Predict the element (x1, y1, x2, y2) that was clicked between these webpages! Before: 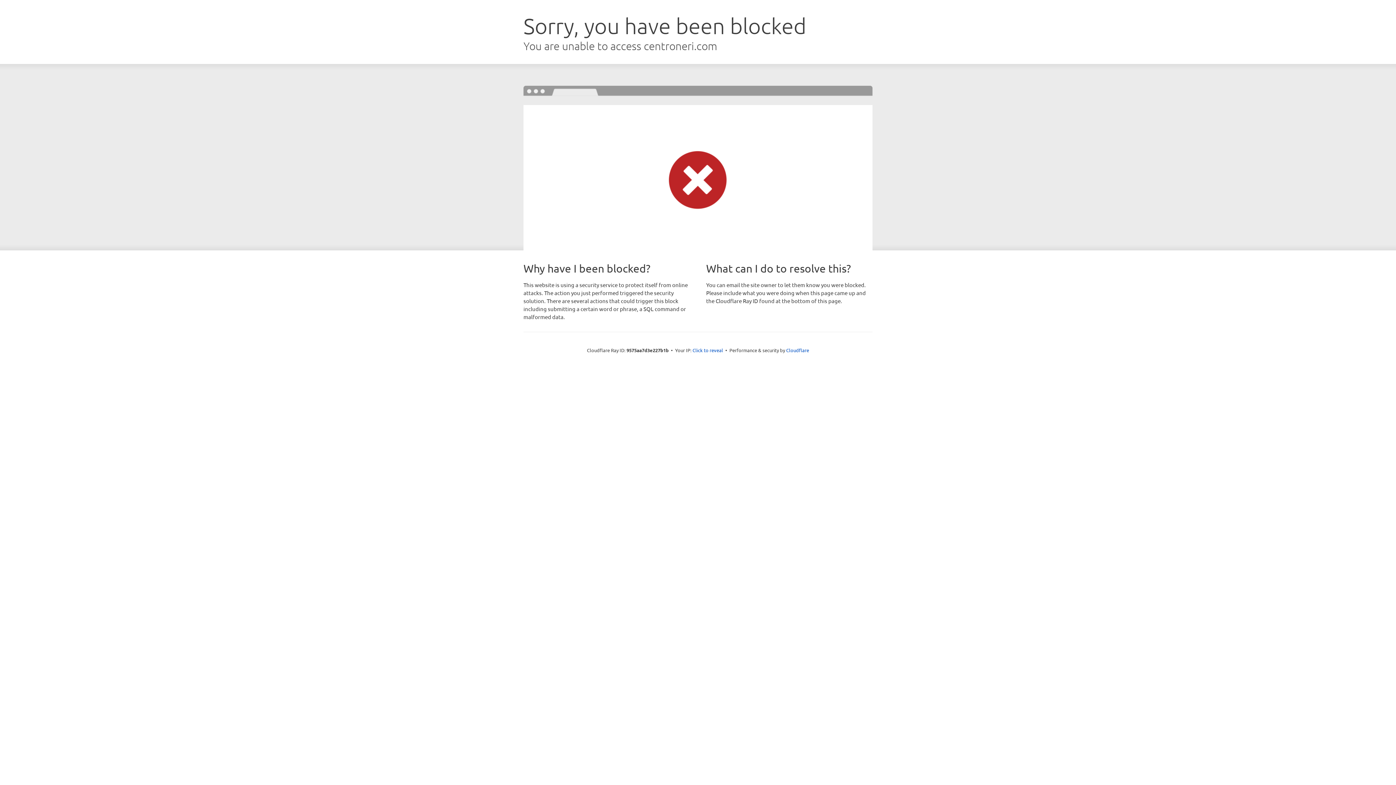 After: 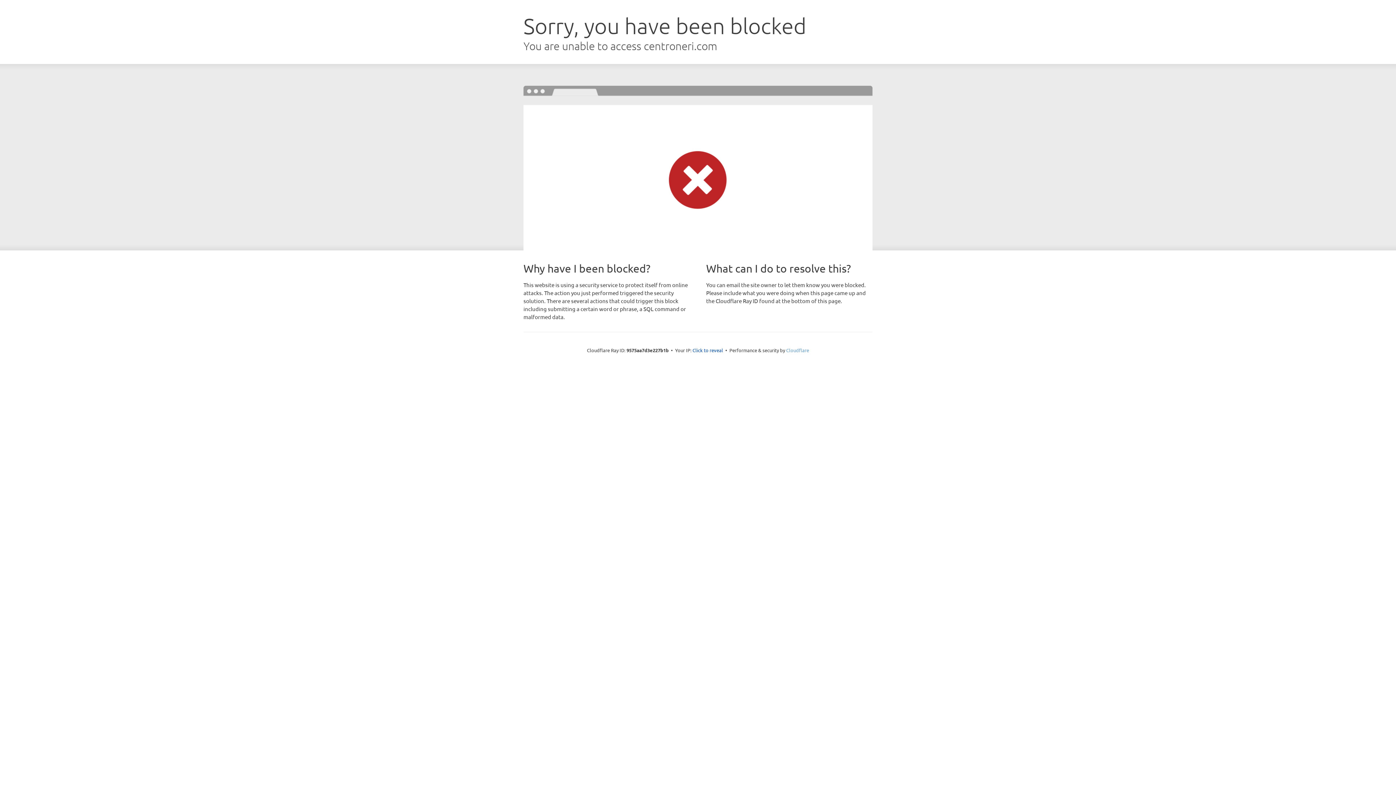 Action: label: Cloudflare bbox: (786, 347, 809, 353)